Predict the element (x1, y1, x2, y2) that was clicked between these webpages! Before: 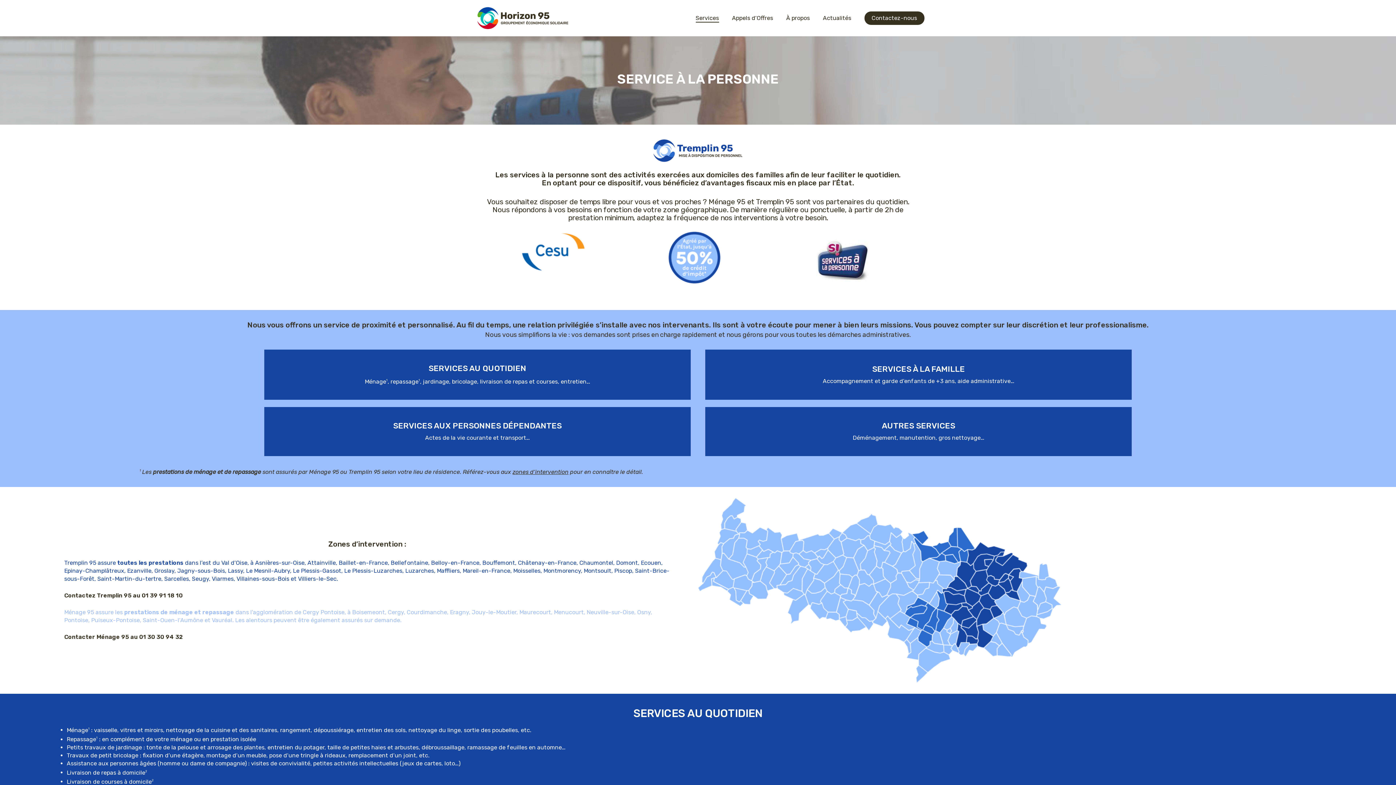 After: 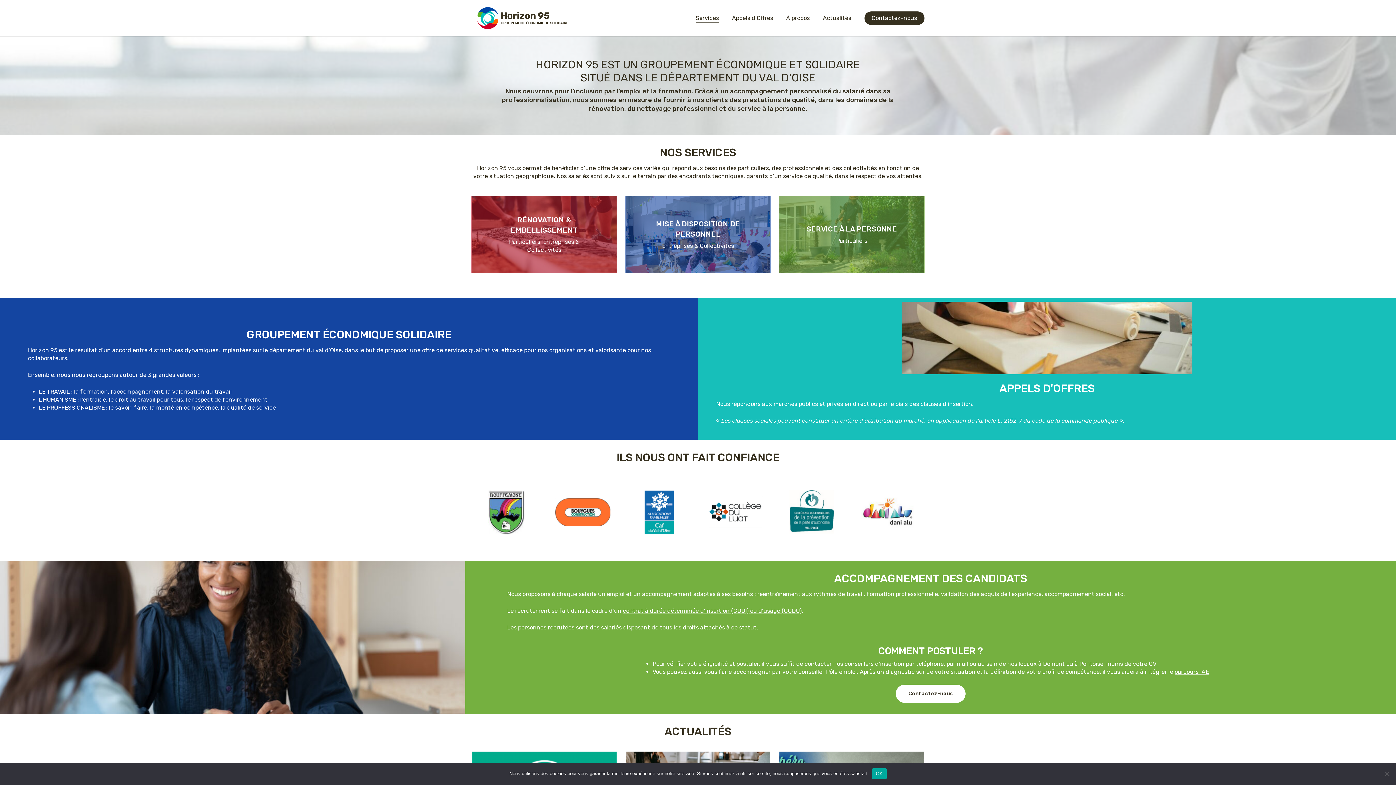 Action: bbox: (471, 1, 573, 34)